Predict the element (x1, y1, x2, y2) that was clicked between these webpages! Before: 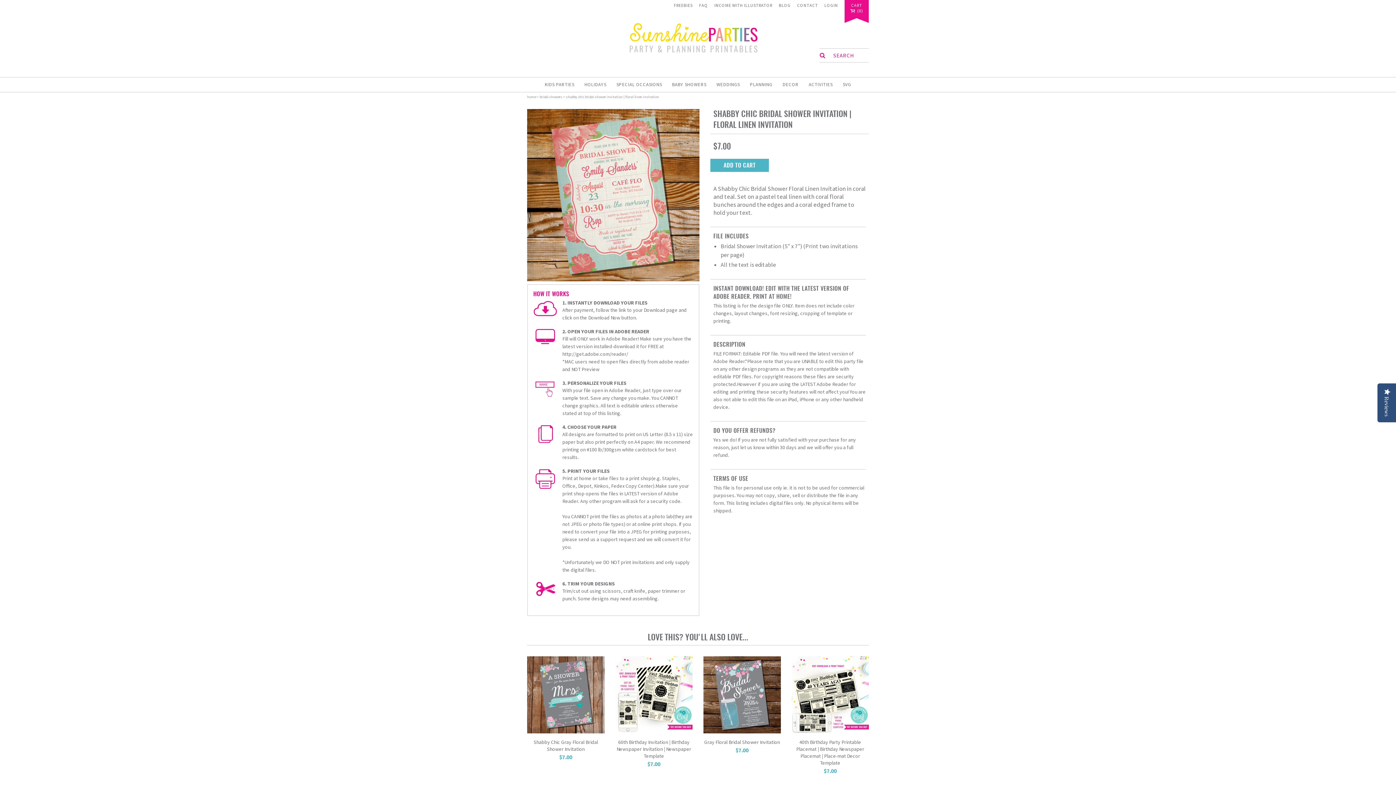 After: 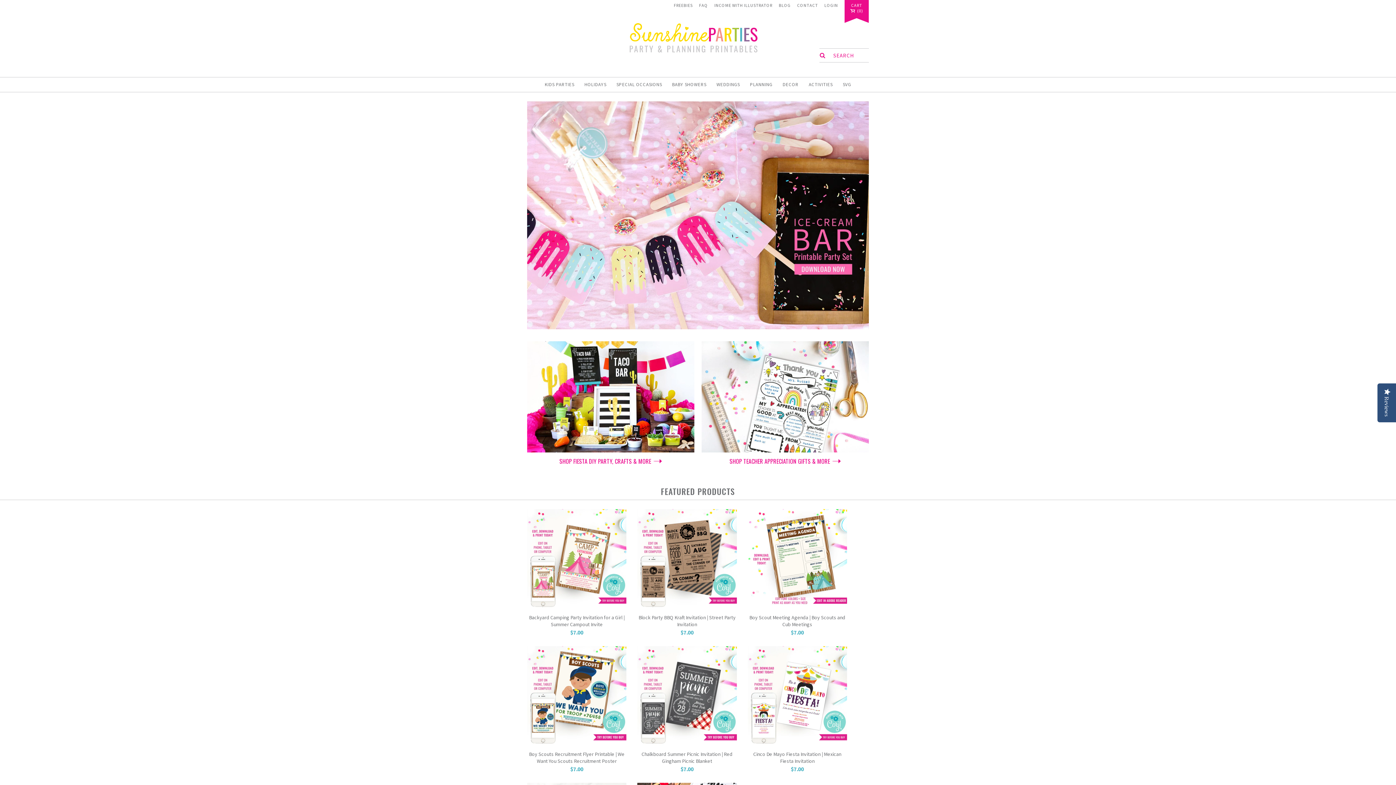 Action: bbox: (629, 22, 757, 52)